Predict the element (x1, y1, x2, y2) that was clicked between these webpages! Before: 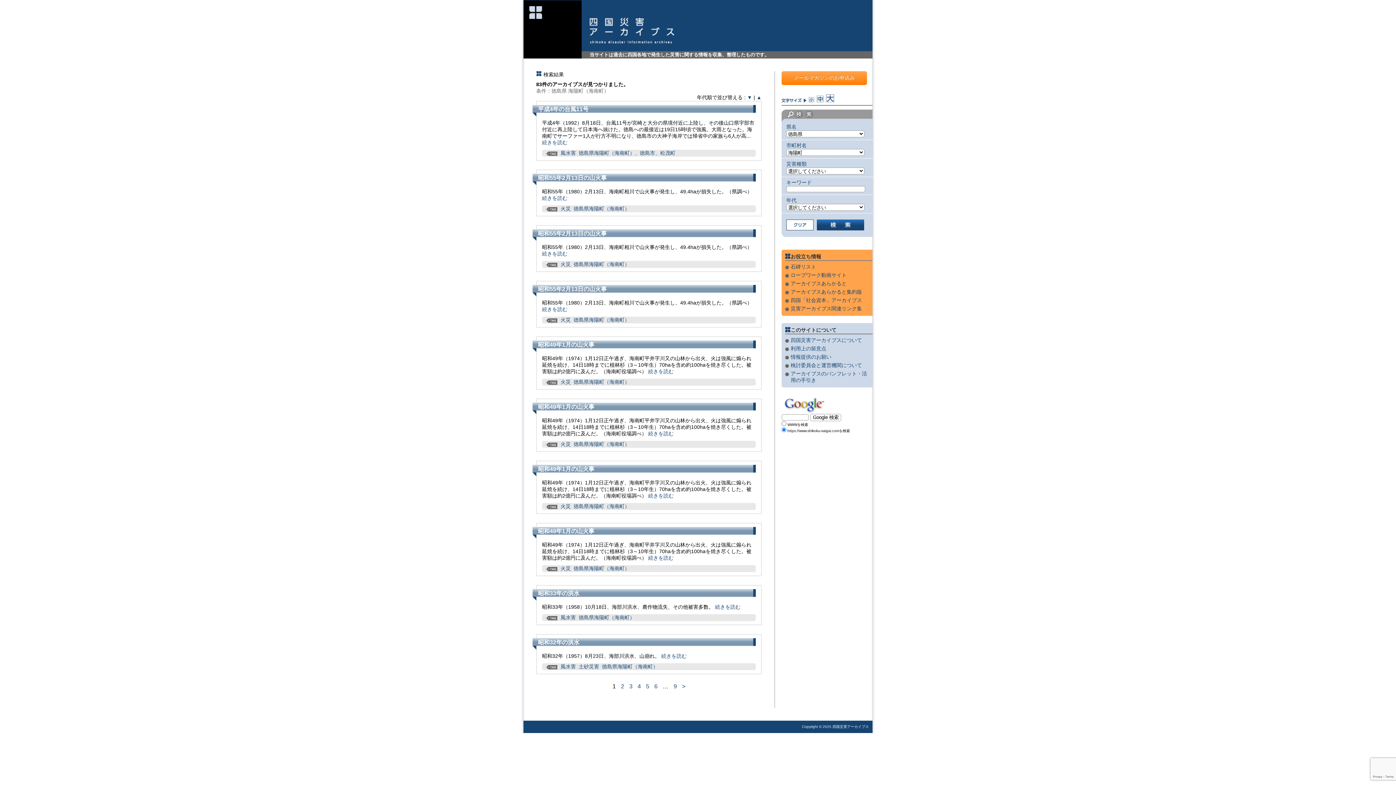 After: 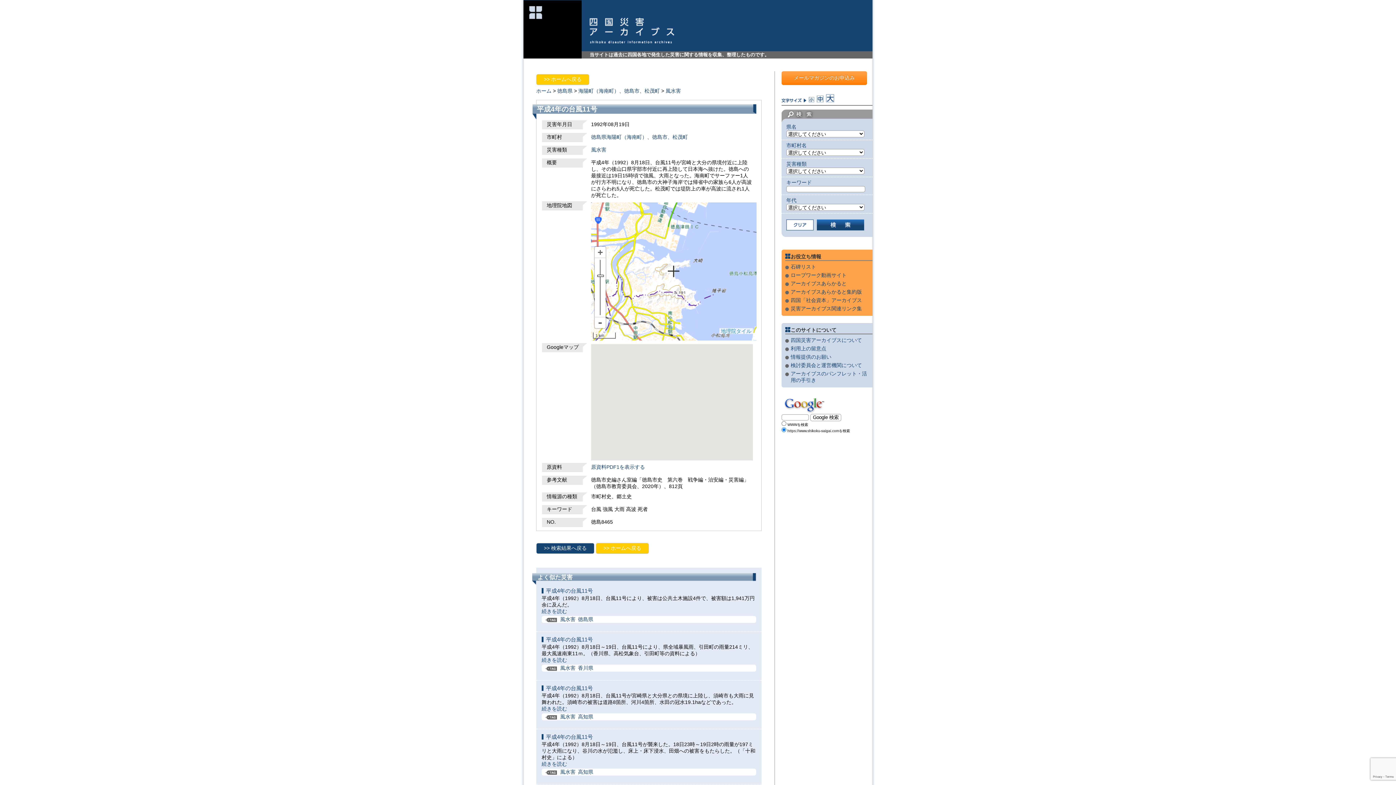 Action: bbox: (542, 139, 567, 145) label: 続きを読む